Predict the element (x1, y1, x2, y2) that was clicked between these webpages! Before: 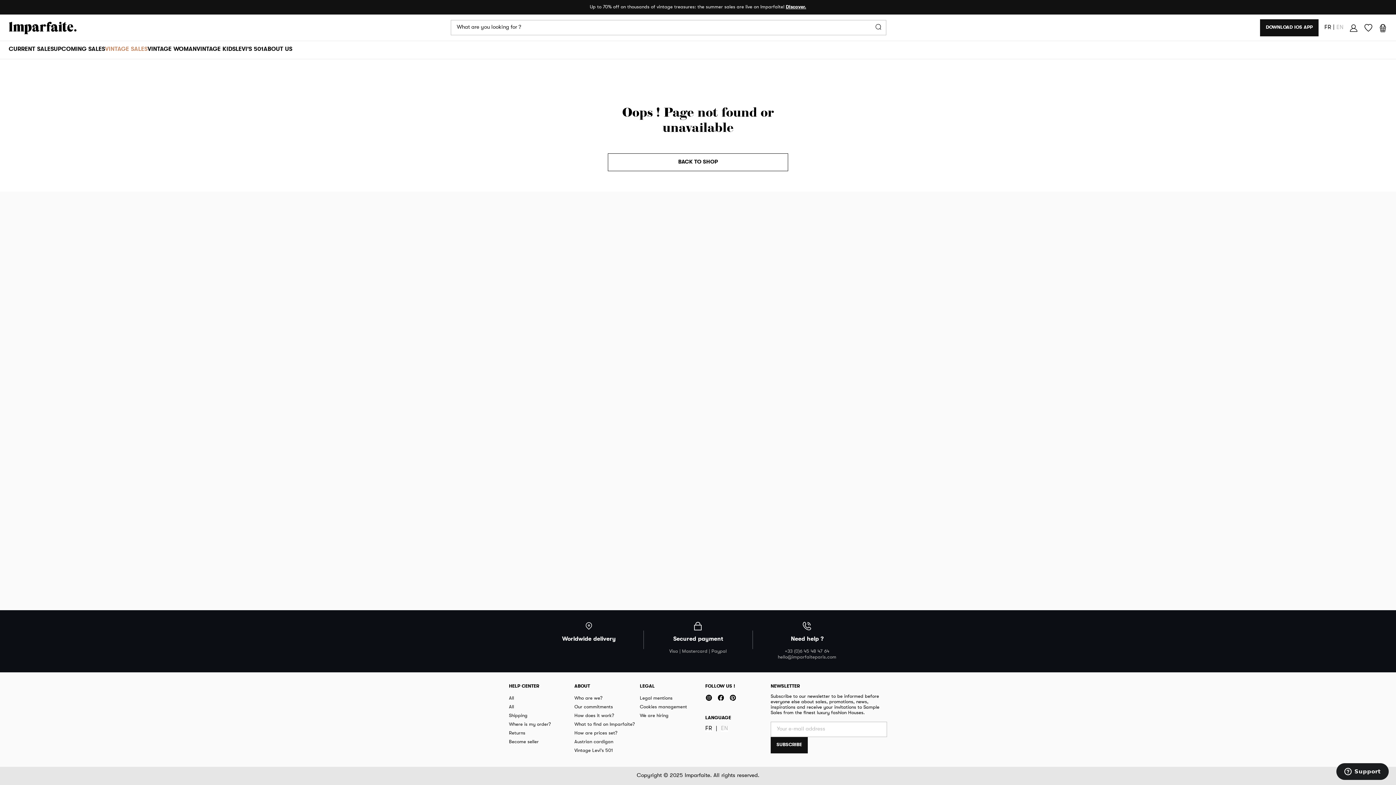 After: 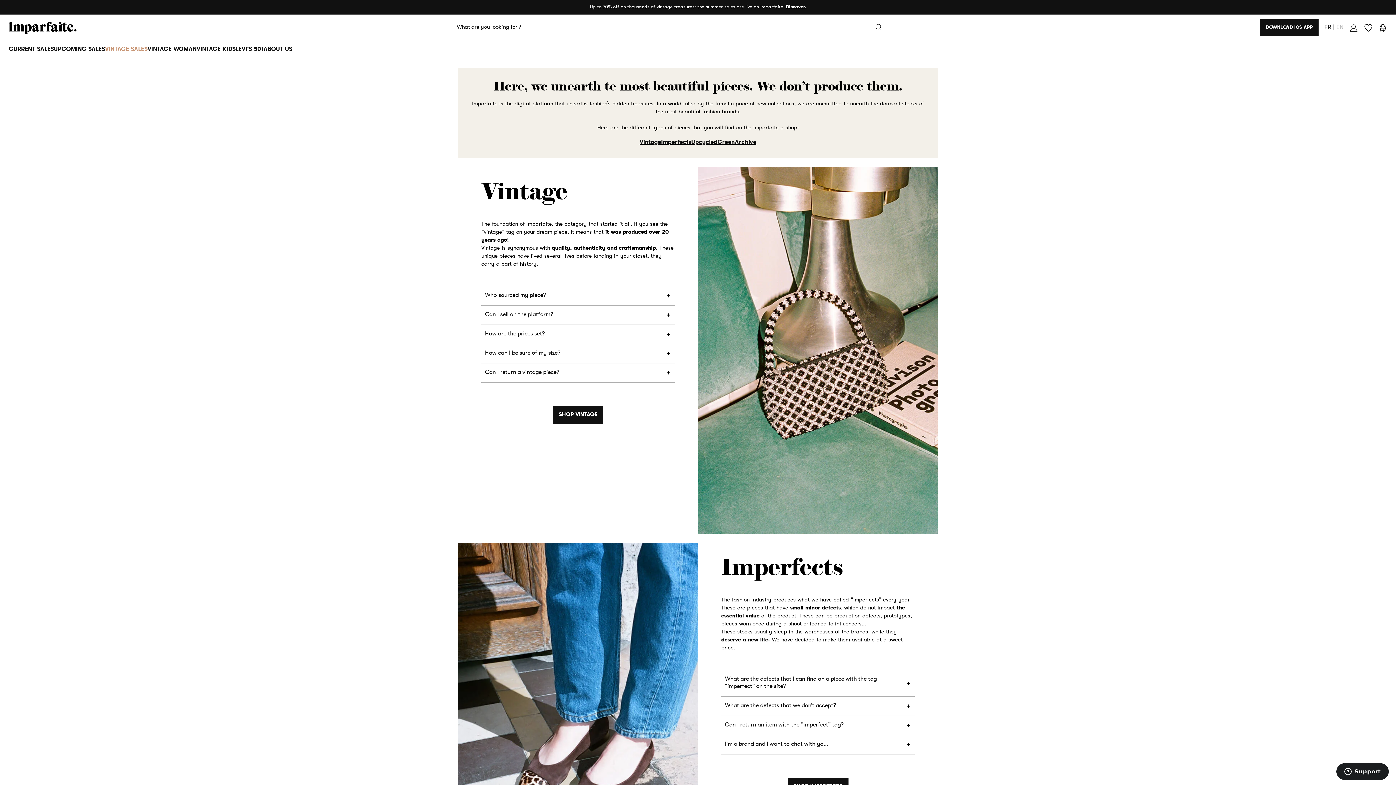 Action: bbox: (574, 722, 634, 727) label: What to find on Imparfaite?